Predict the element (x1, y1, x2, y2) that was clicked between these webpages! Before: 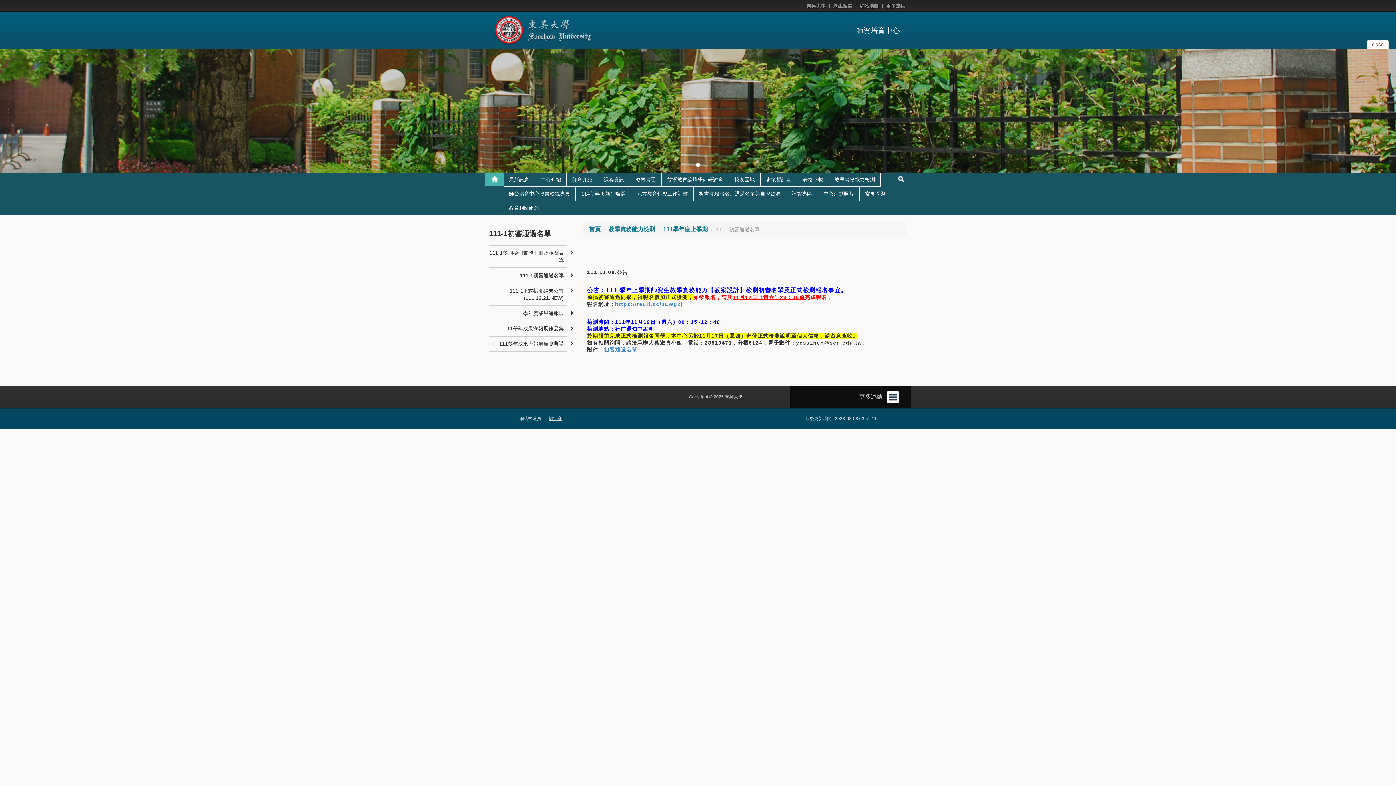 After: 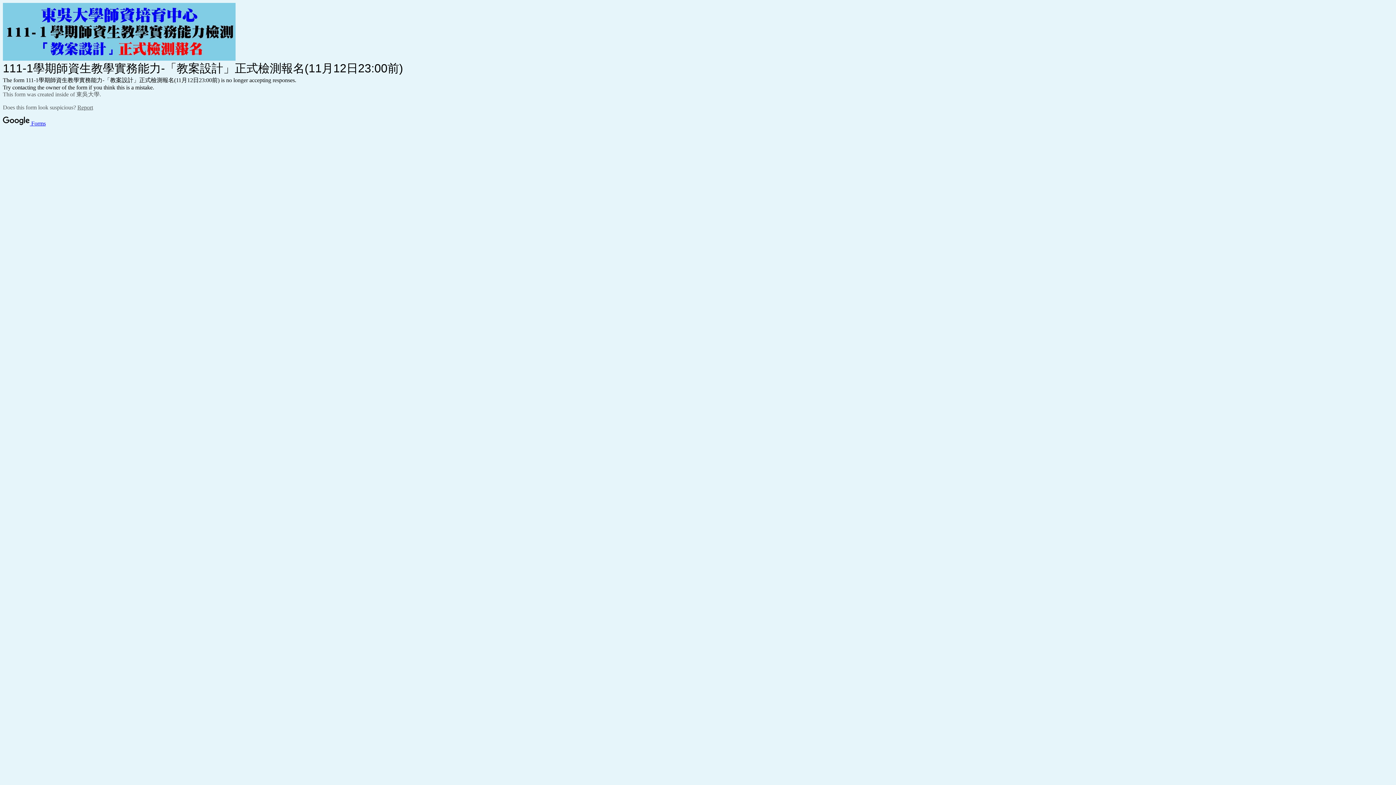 Action: bbox: (615, 301, 682, 307) label: https://reurl.cc/3LWgxj